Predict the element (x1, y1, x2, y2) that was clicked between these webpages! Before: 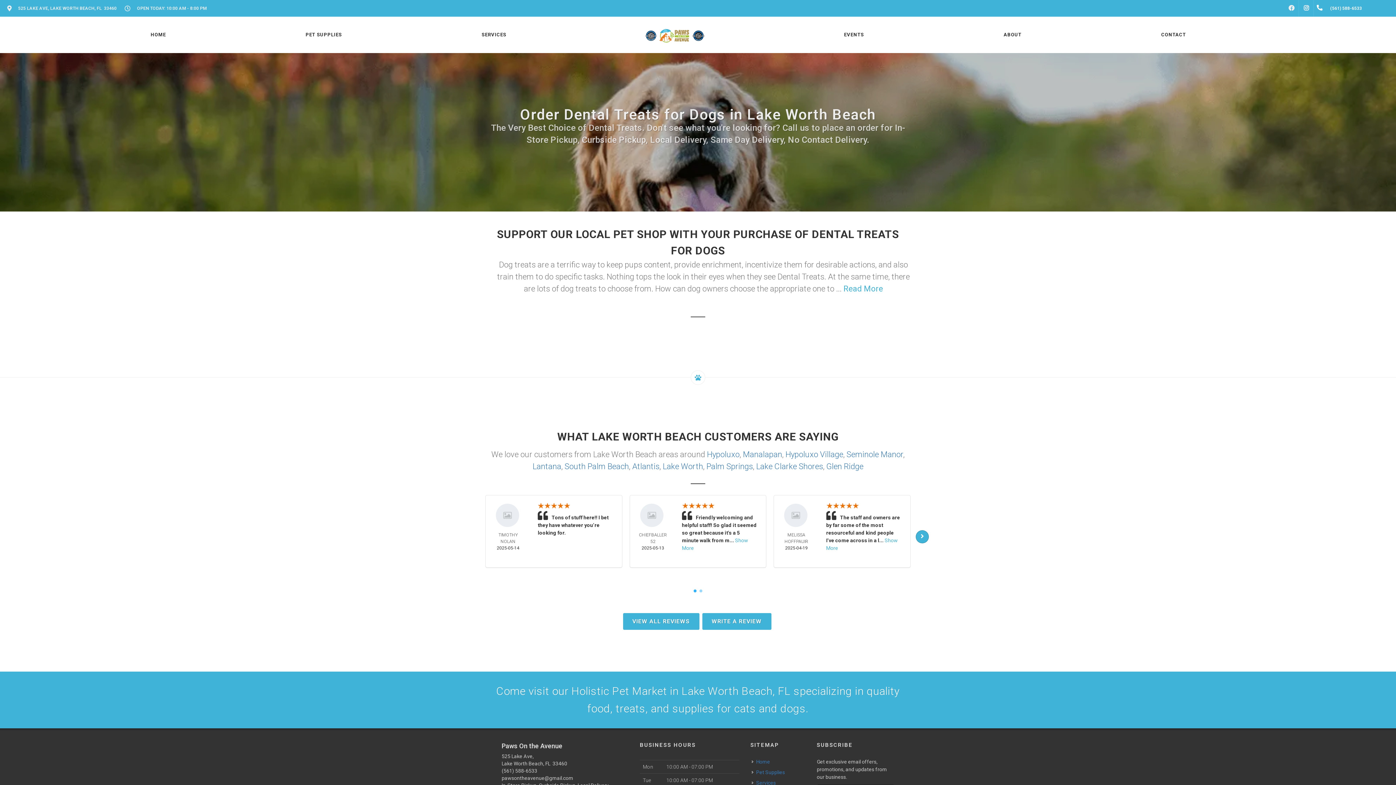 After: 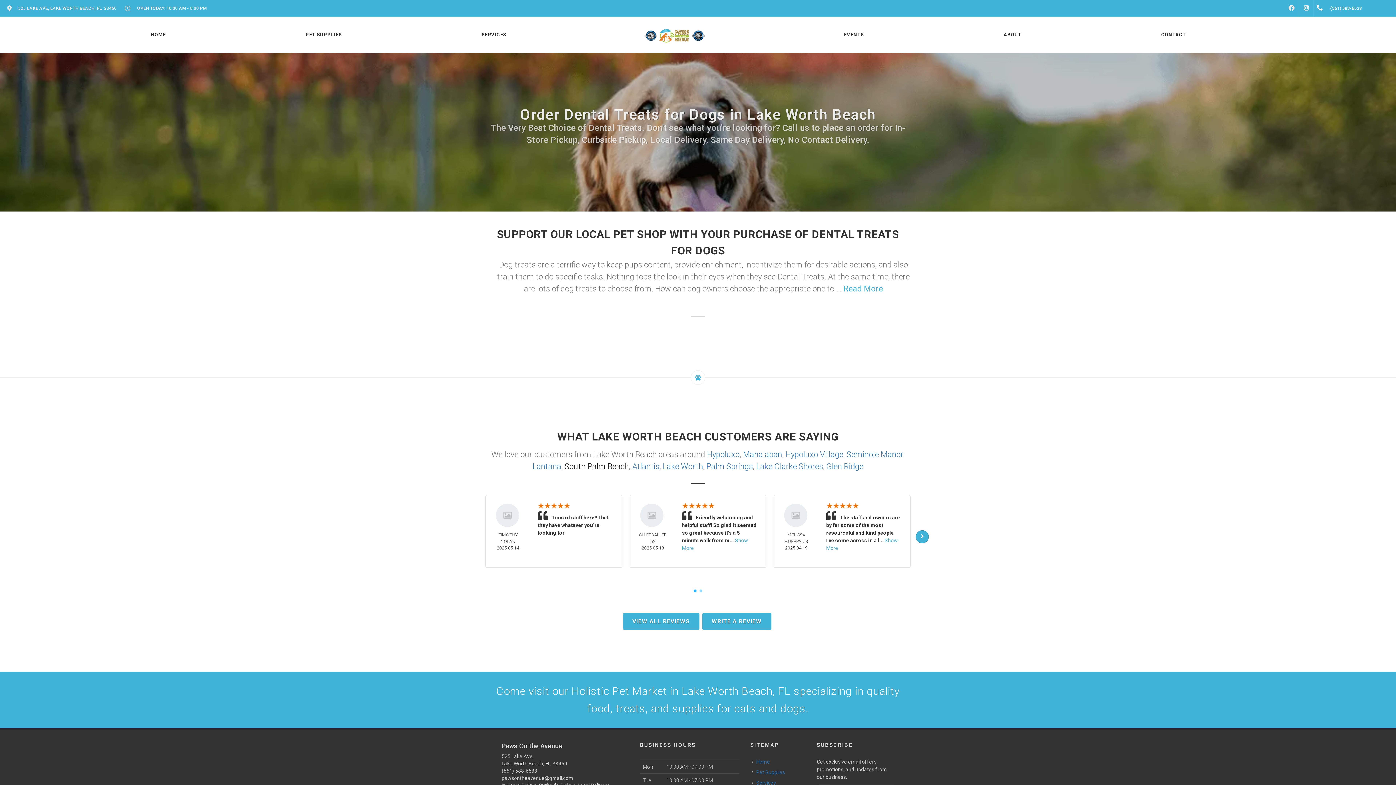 Action: label: South Palm Beach bbox: (564, 462, 629, 471)